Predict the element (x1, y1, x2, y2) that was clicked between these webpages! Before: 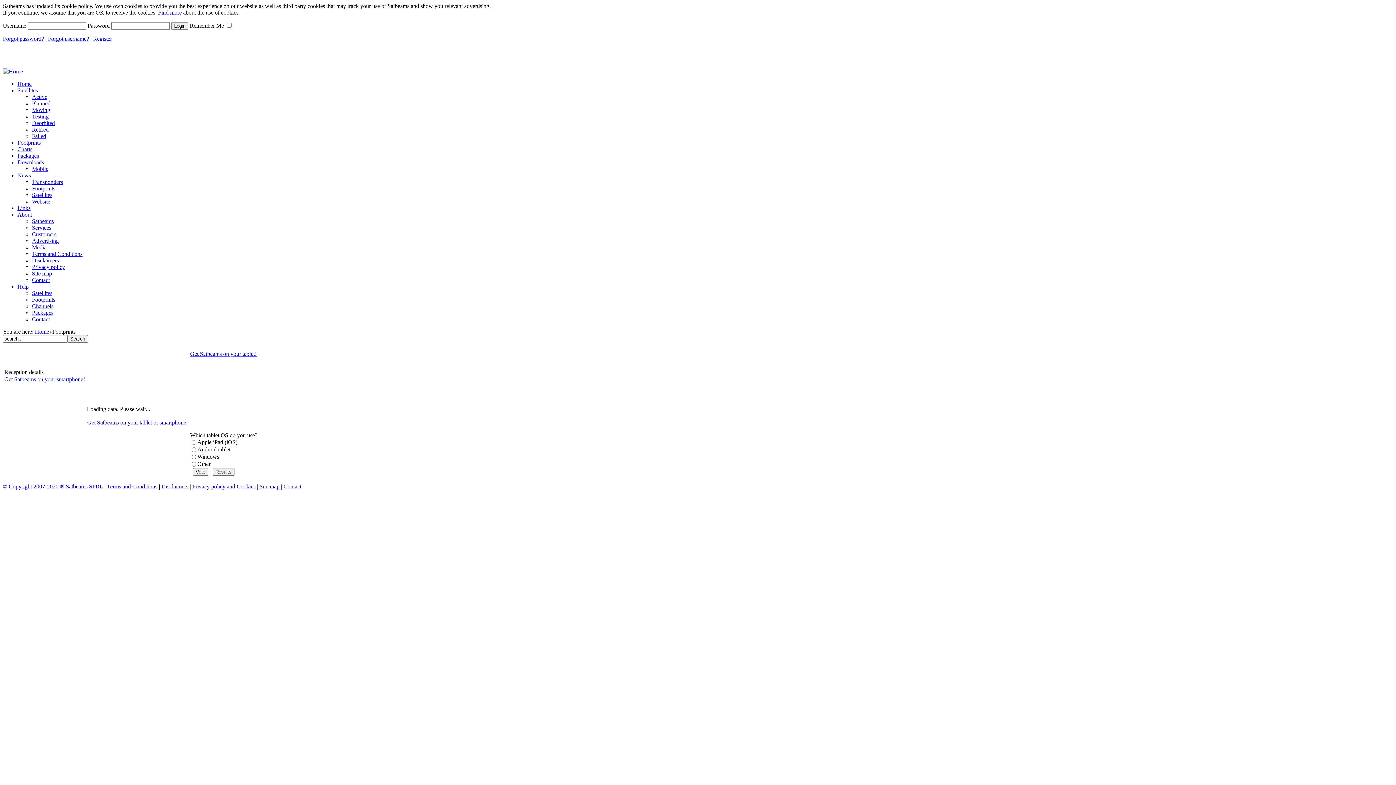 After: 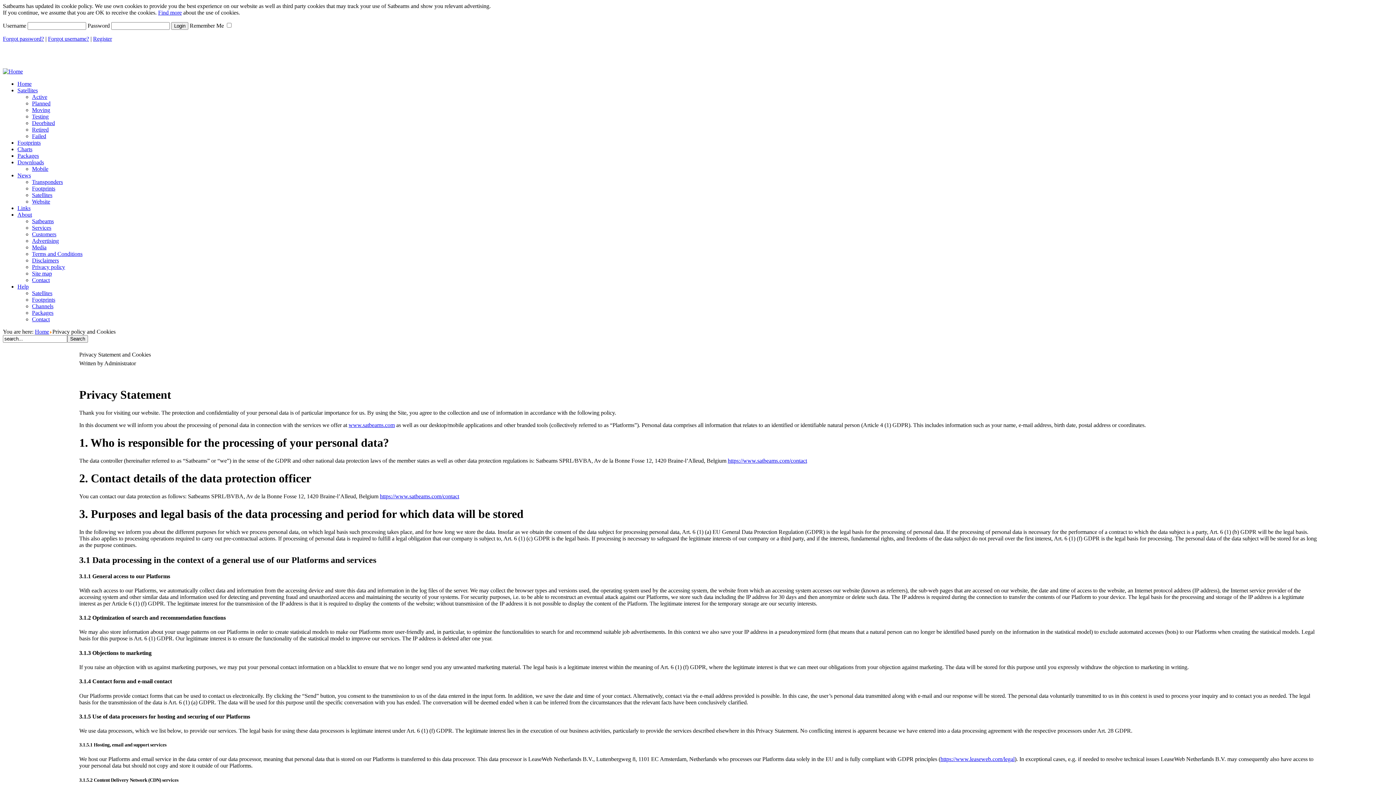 Action: bbox: (32, 264, 65, 270) label: Privacy policy